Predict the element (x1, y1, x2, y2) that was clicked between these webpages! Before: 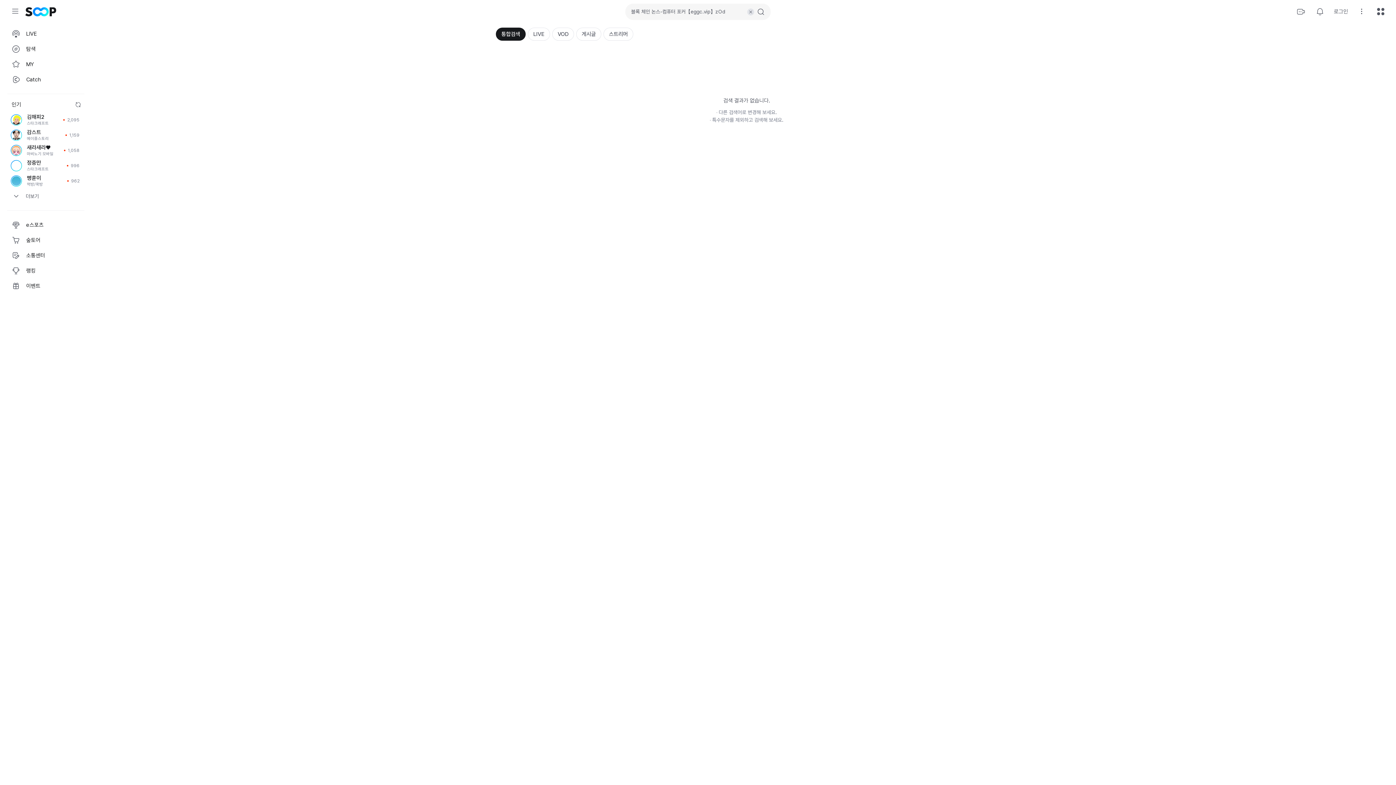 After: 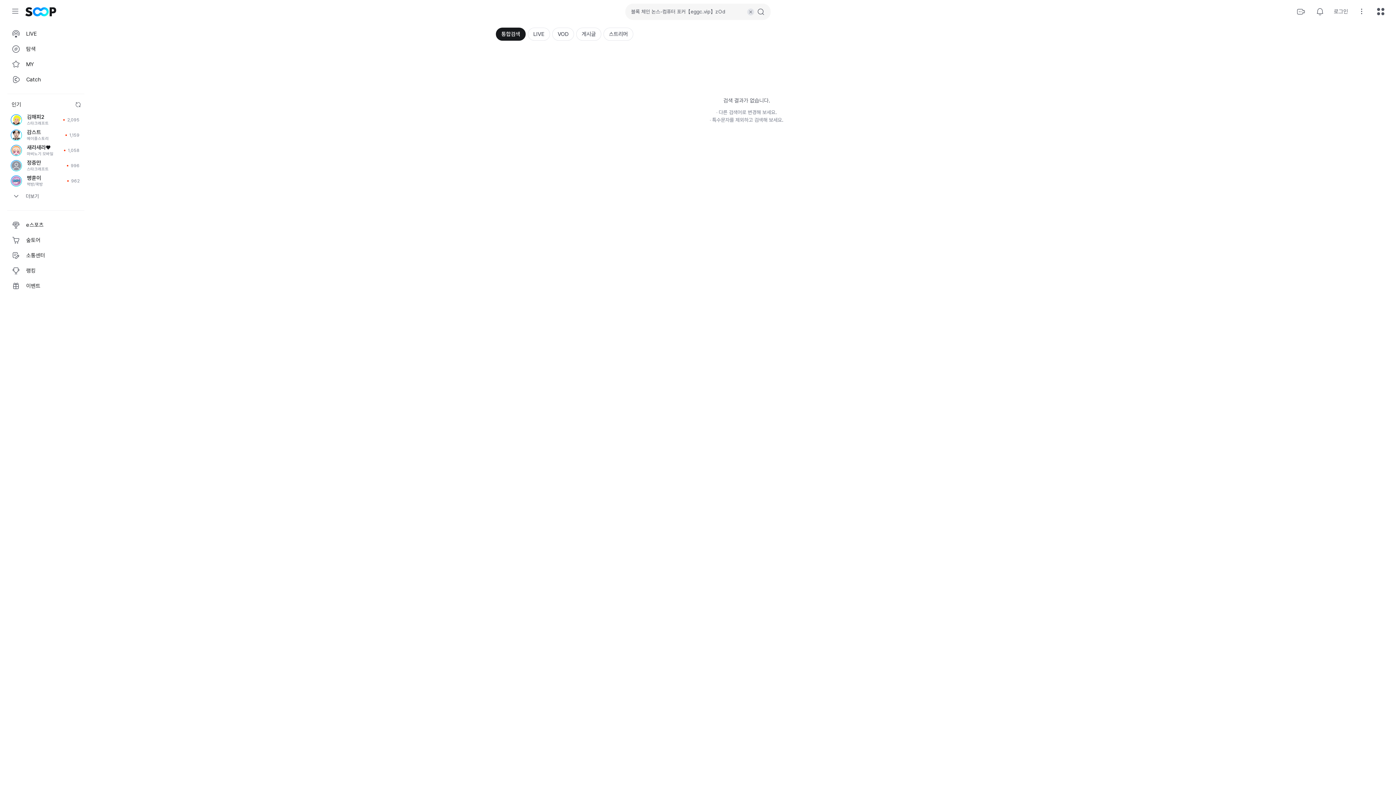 Action: bbox: (496, 27, 525, 40) label: 통합검색